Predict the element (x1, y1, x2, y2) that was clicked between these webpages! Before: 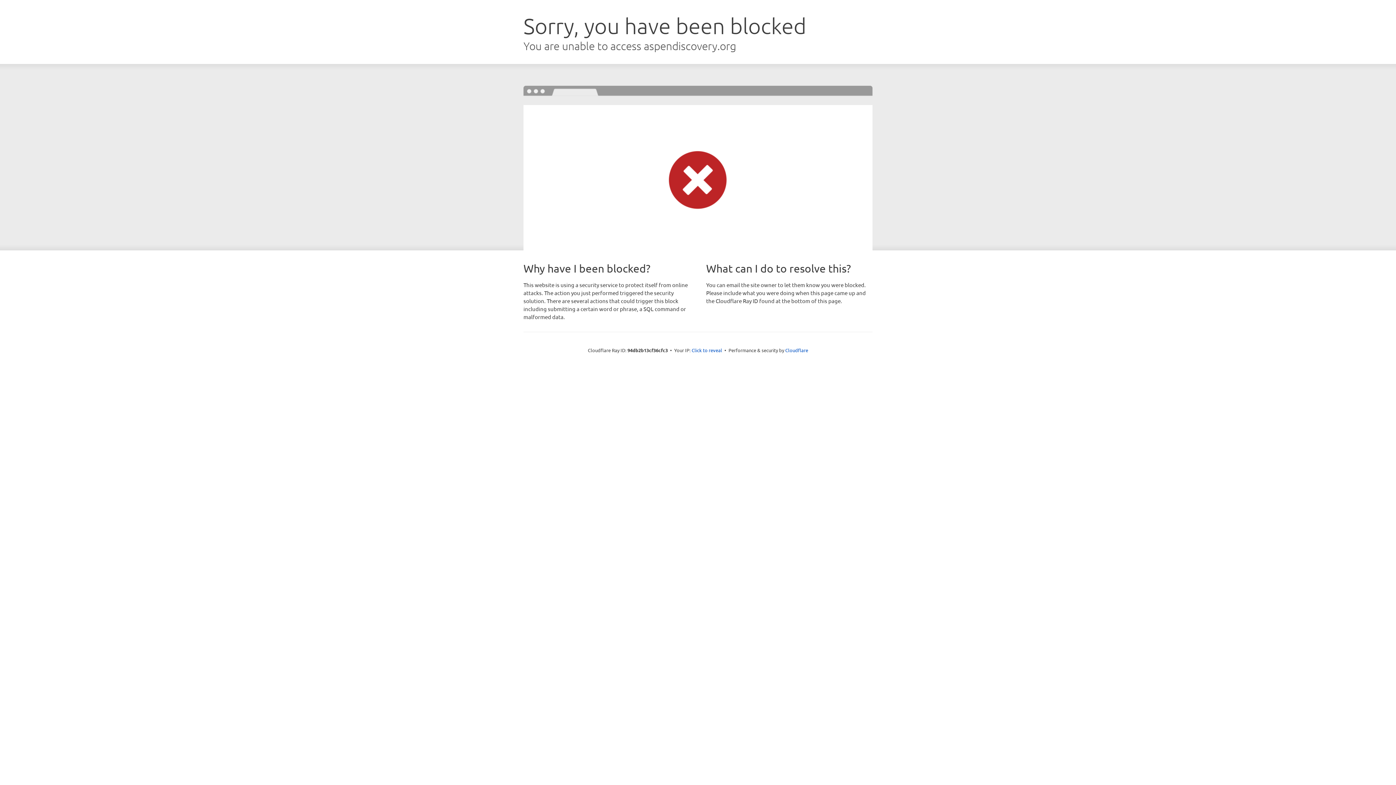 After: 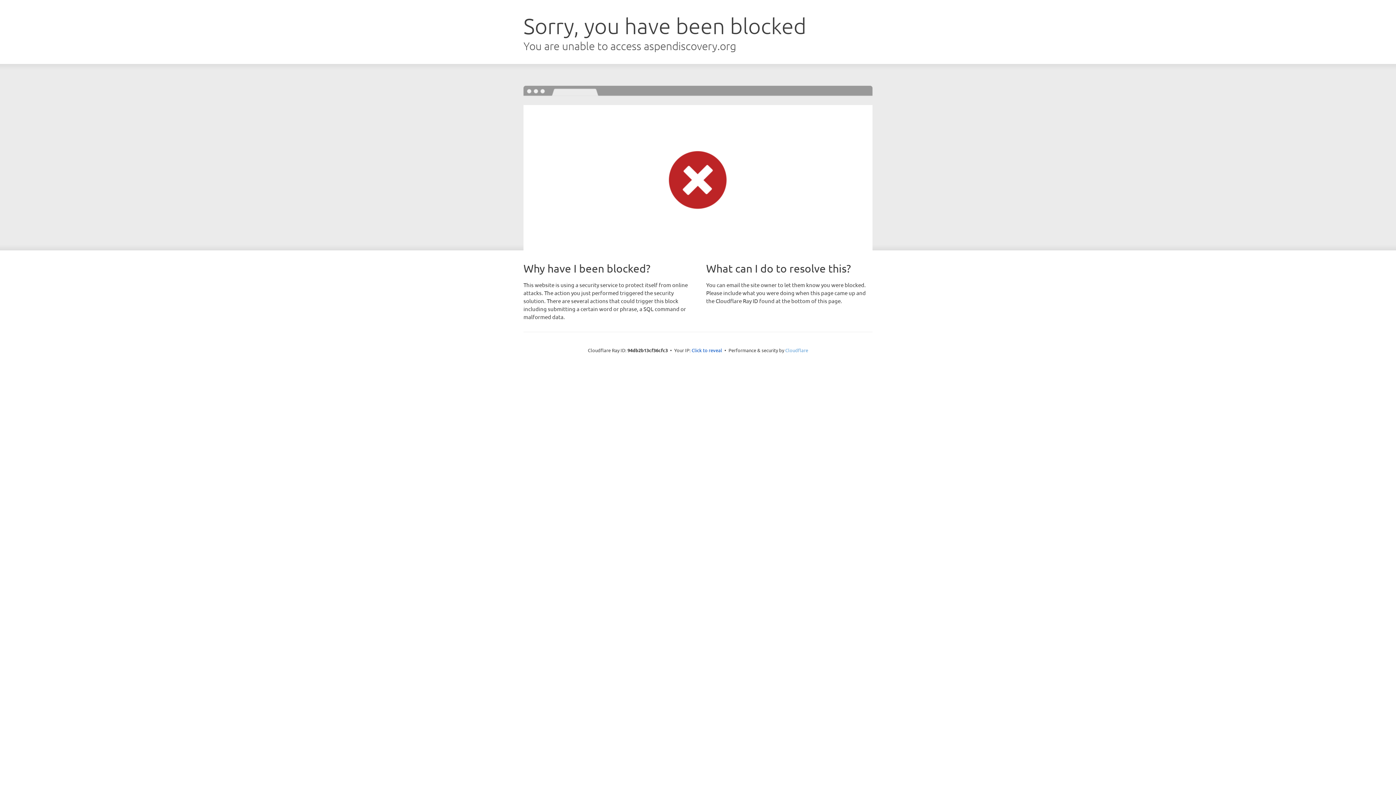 Action: label: Cloudflare bbox: (785, 347, 808, 353)